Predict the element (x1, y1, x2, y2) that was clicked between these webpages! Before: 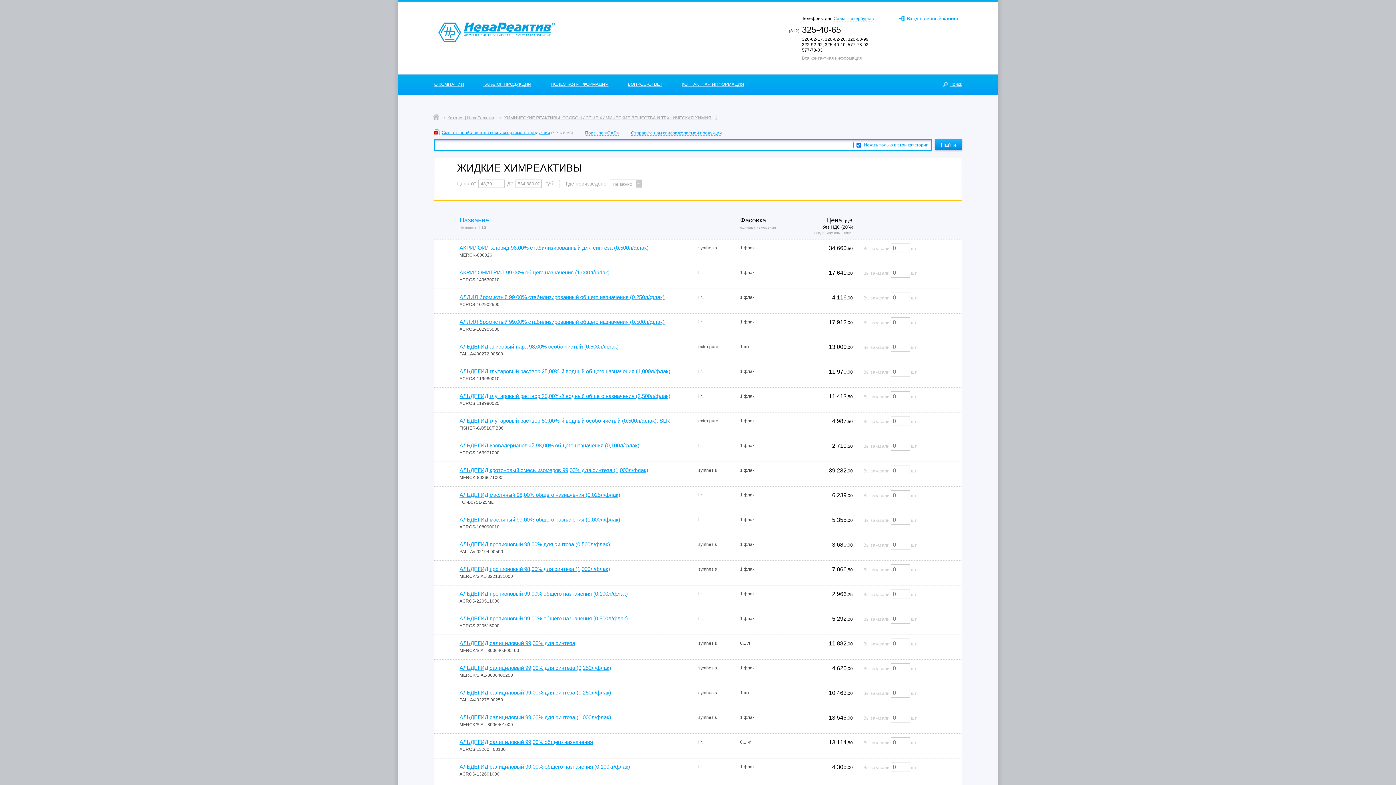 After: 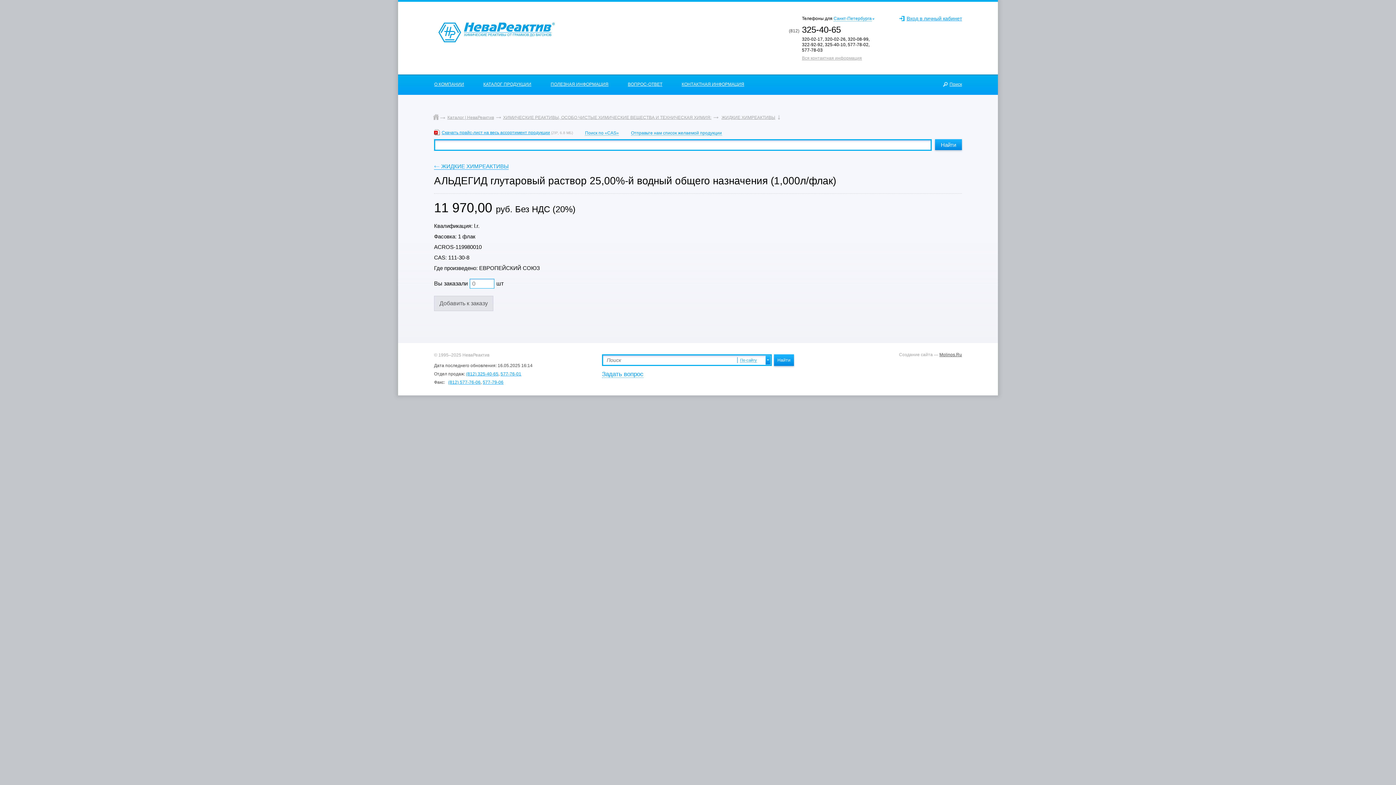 Action: label: АЛЬДЕГИД глутаровый раствор 25,00%-й водный общего назначения (1,000л/флак) bbox: (459, 368, 670, 374)